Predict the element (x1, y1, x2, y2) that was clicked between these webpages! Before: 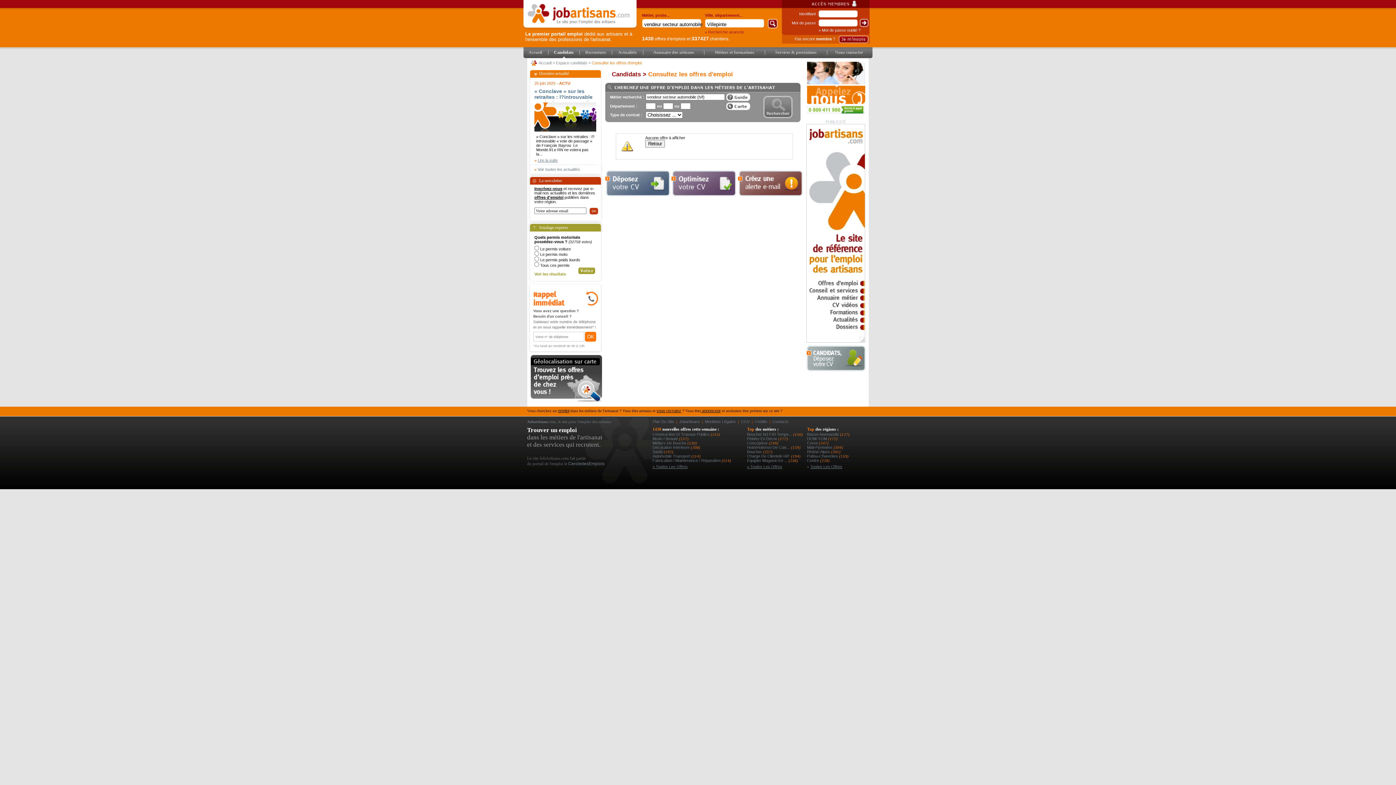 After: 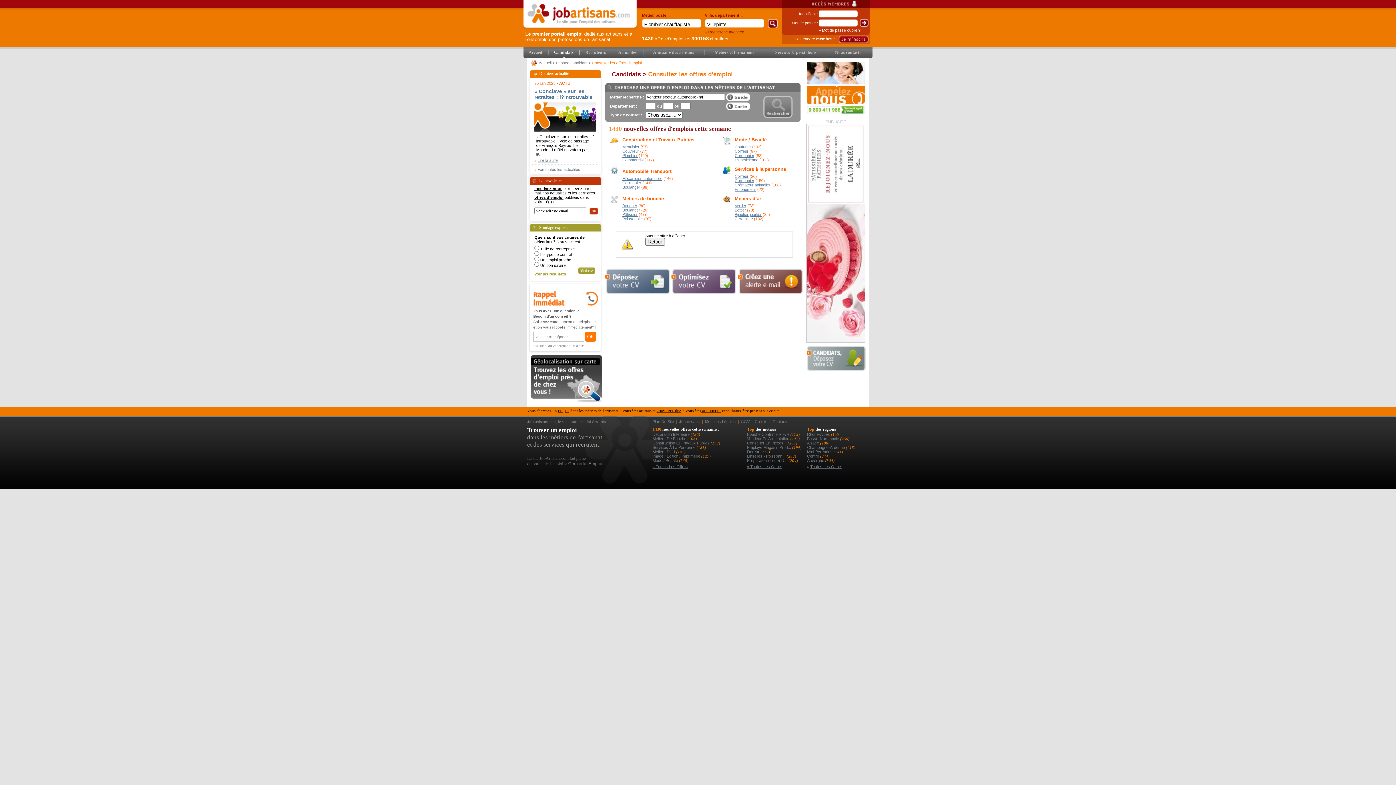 Action: bbox: (652, 436, 679, 441) label: Mode / Beauté 